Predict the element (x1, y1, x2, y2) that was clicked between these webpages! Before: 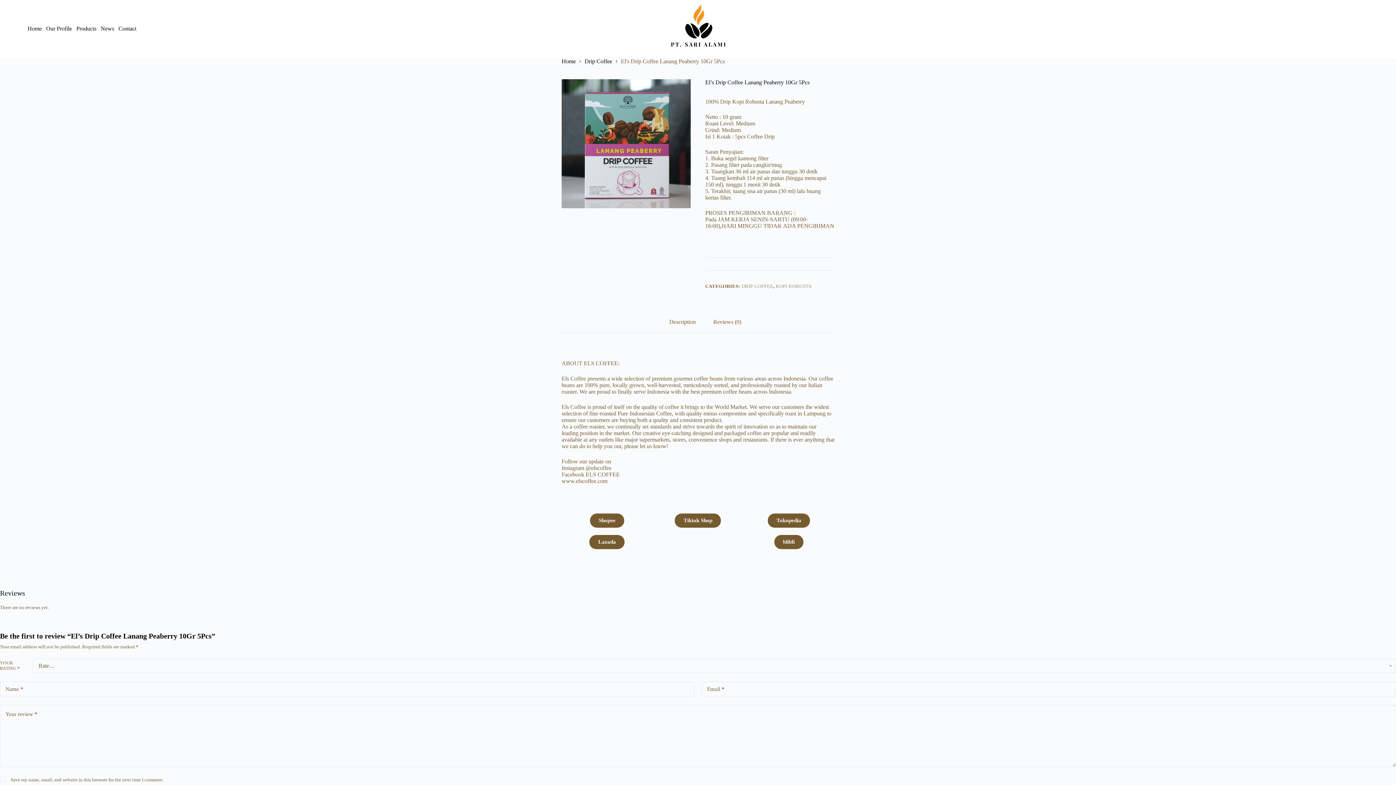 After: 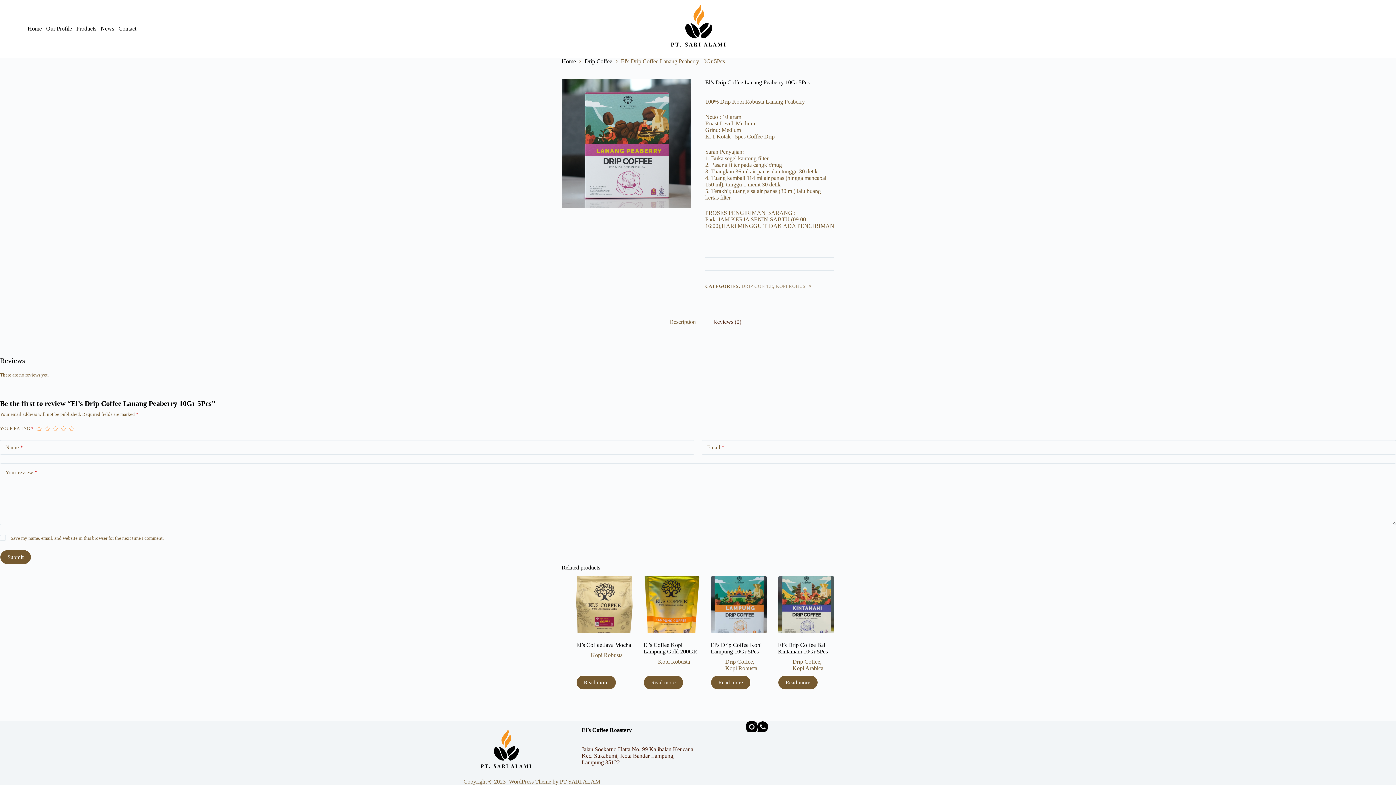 Action: bbox: (704, 311, 750, 333) label: Reviews (0)